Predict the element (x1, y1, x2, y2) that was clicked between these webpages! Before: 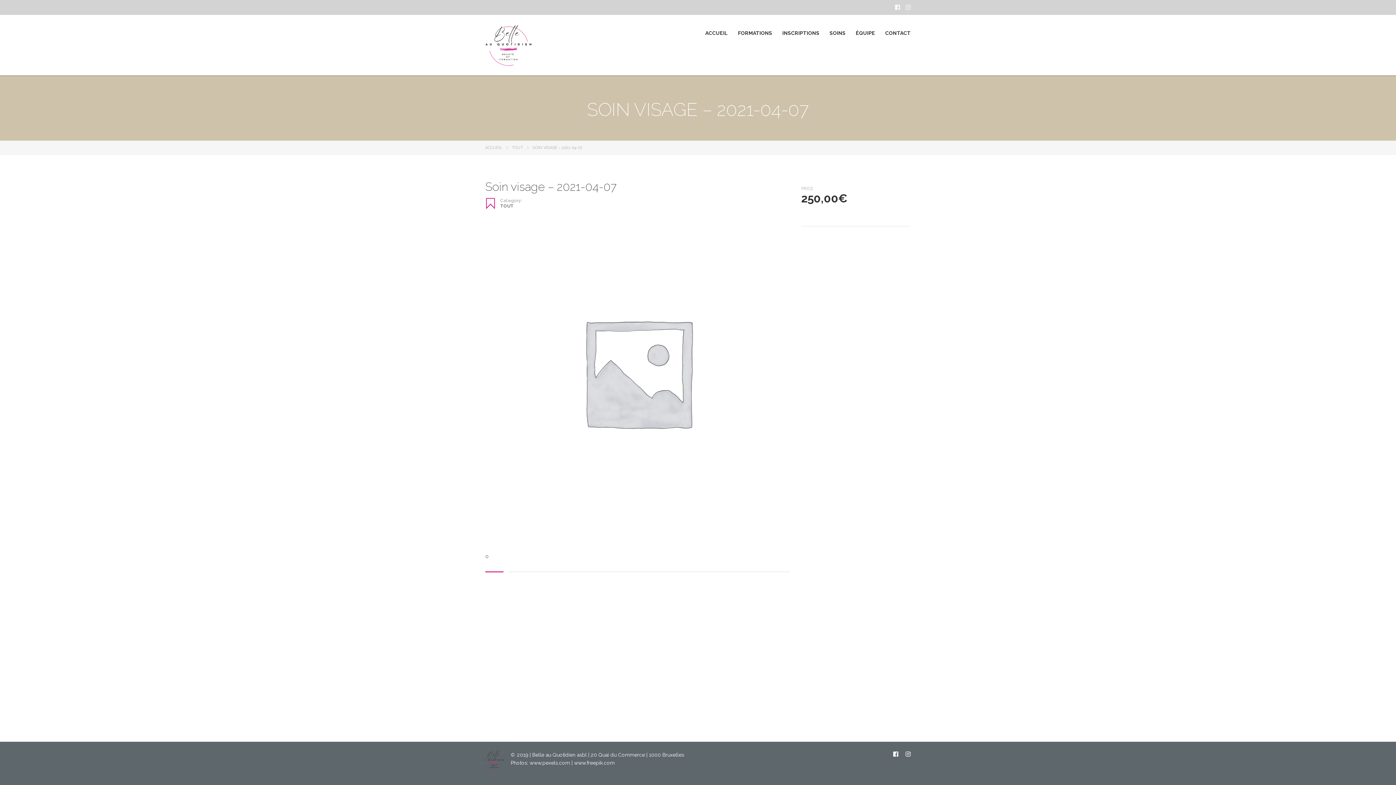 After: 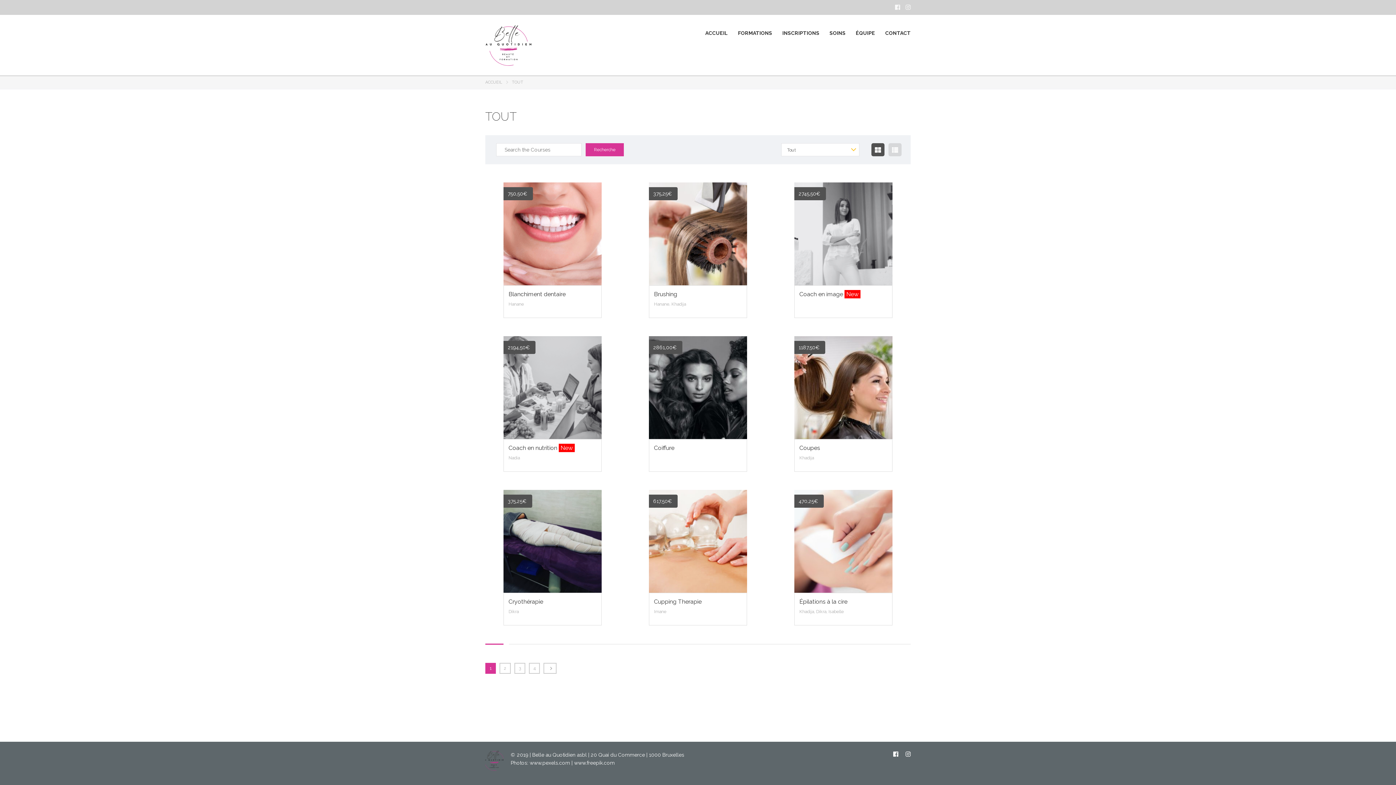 Action: bbox: (512, 145, 523, 150) label: TOUT